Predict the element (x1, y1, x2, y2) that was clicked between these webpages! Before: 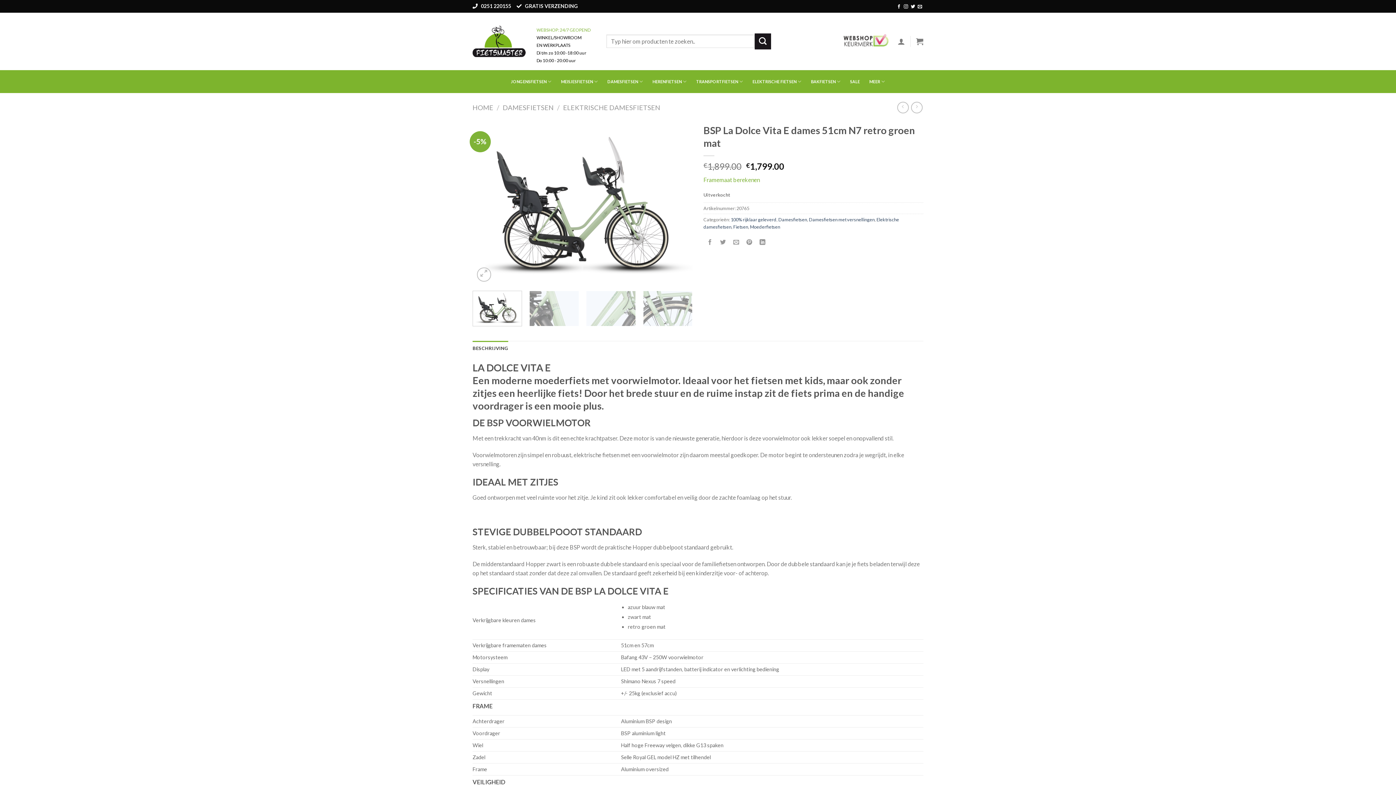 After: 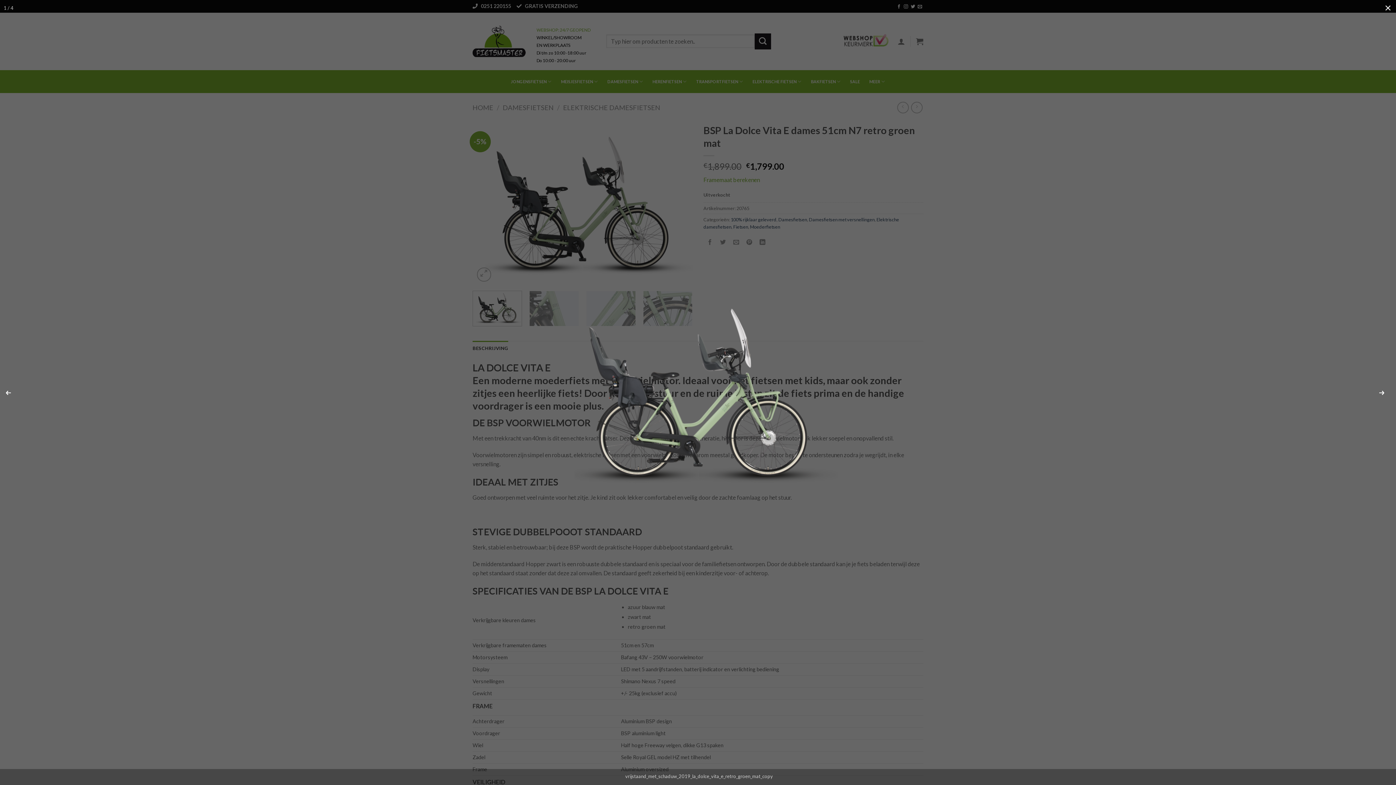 Action: bbox: (472, 198, 692, 205)